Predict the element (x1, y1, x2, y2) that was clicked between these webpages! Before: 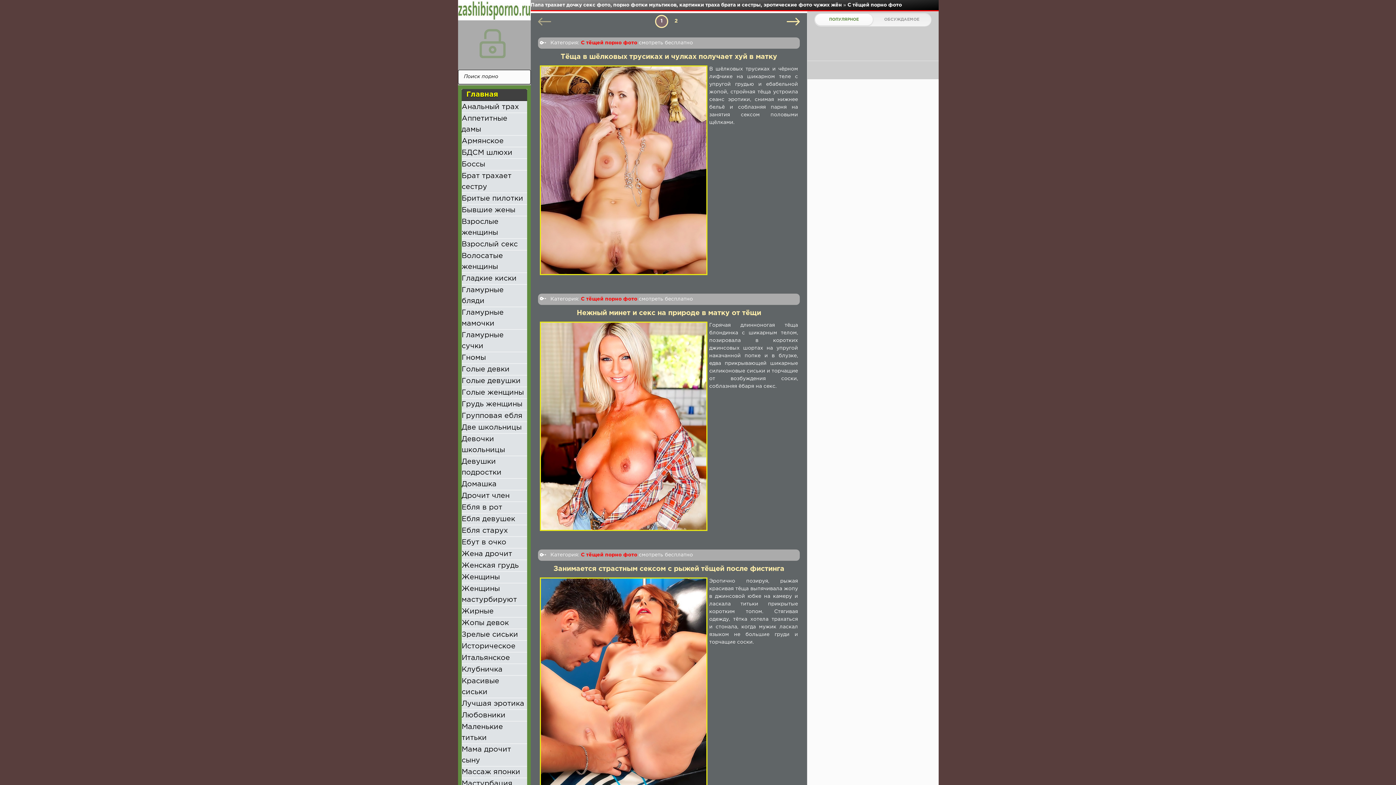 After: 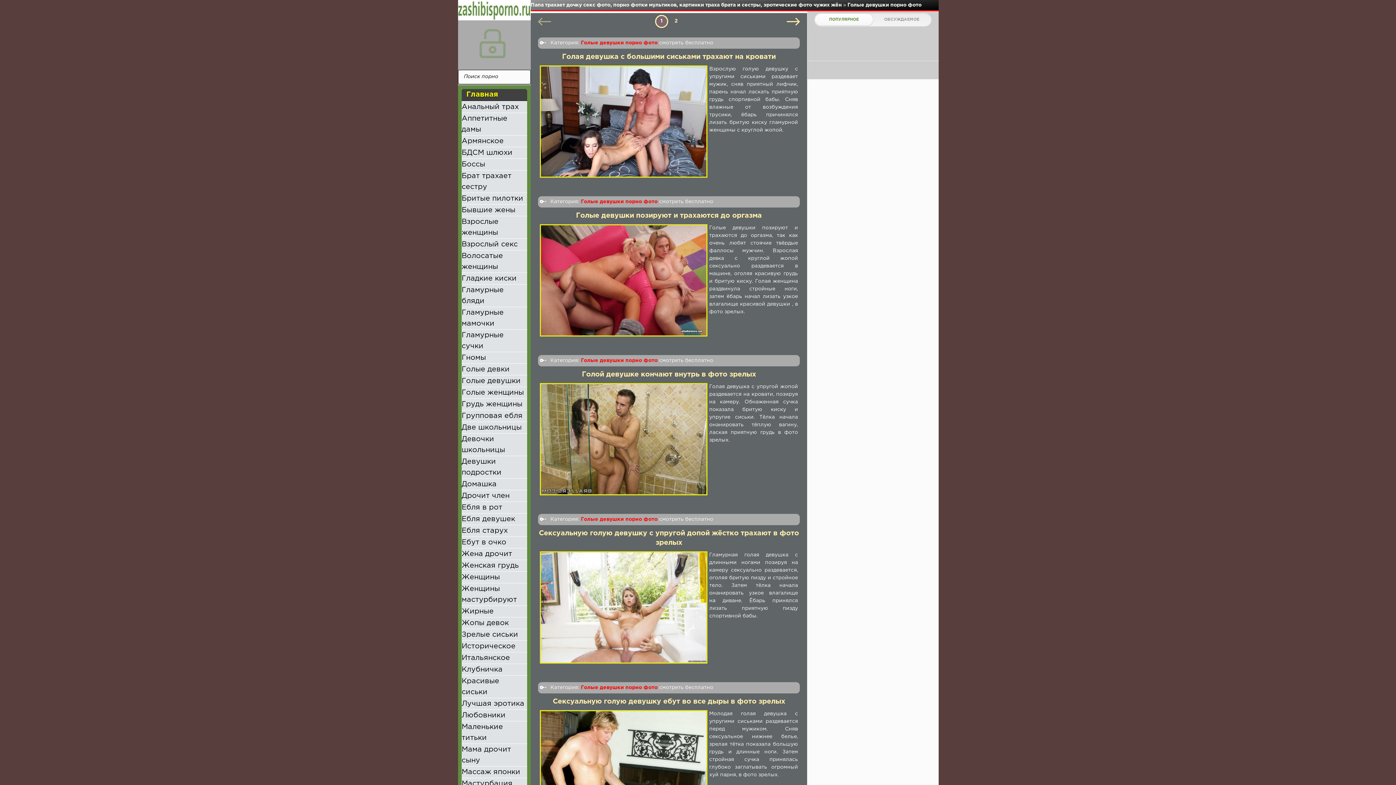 Action: label: Голые девушки bbox: (461, 375, 527, 386)